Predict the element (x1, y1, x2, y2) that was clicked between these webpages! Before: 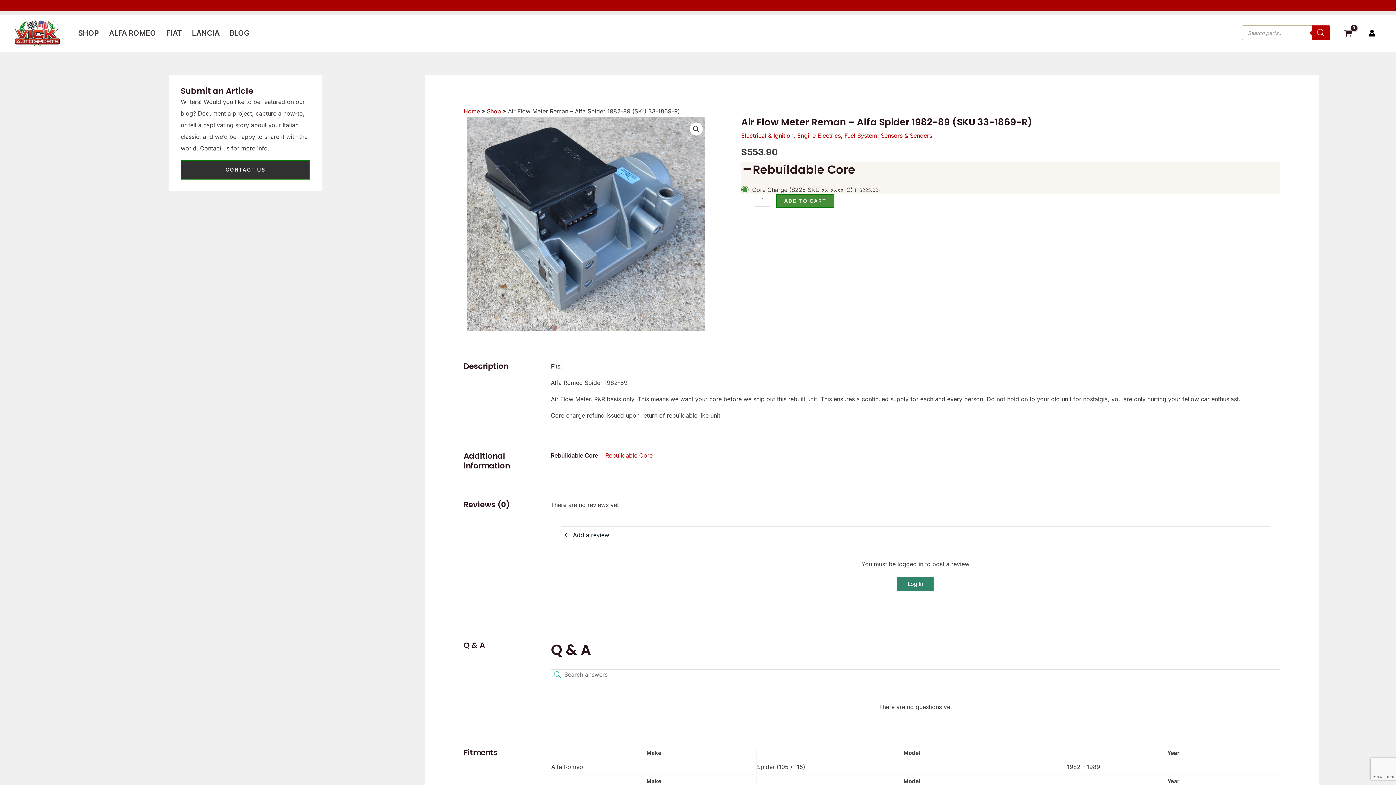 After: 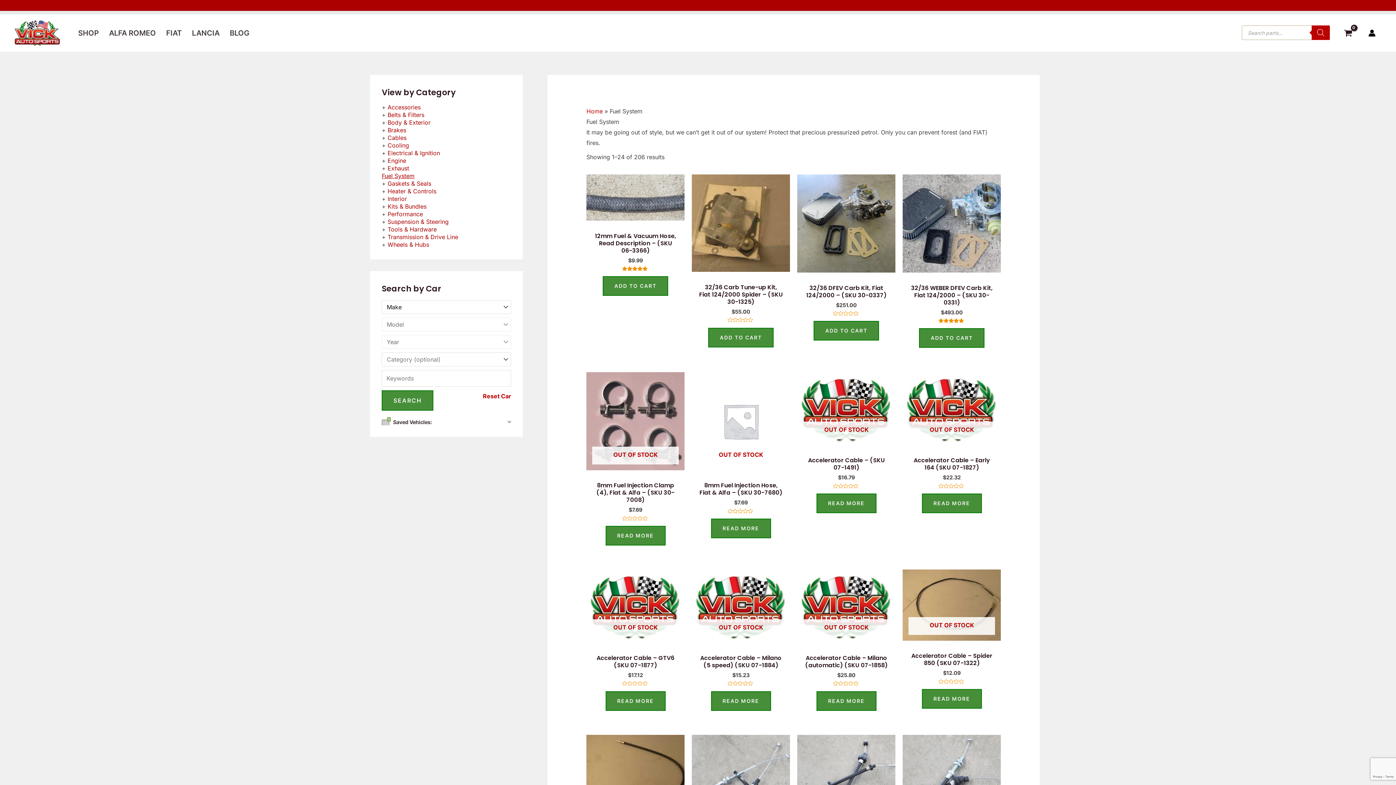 Action: bbox: (844, 131, 877, 139) label: Fuel System